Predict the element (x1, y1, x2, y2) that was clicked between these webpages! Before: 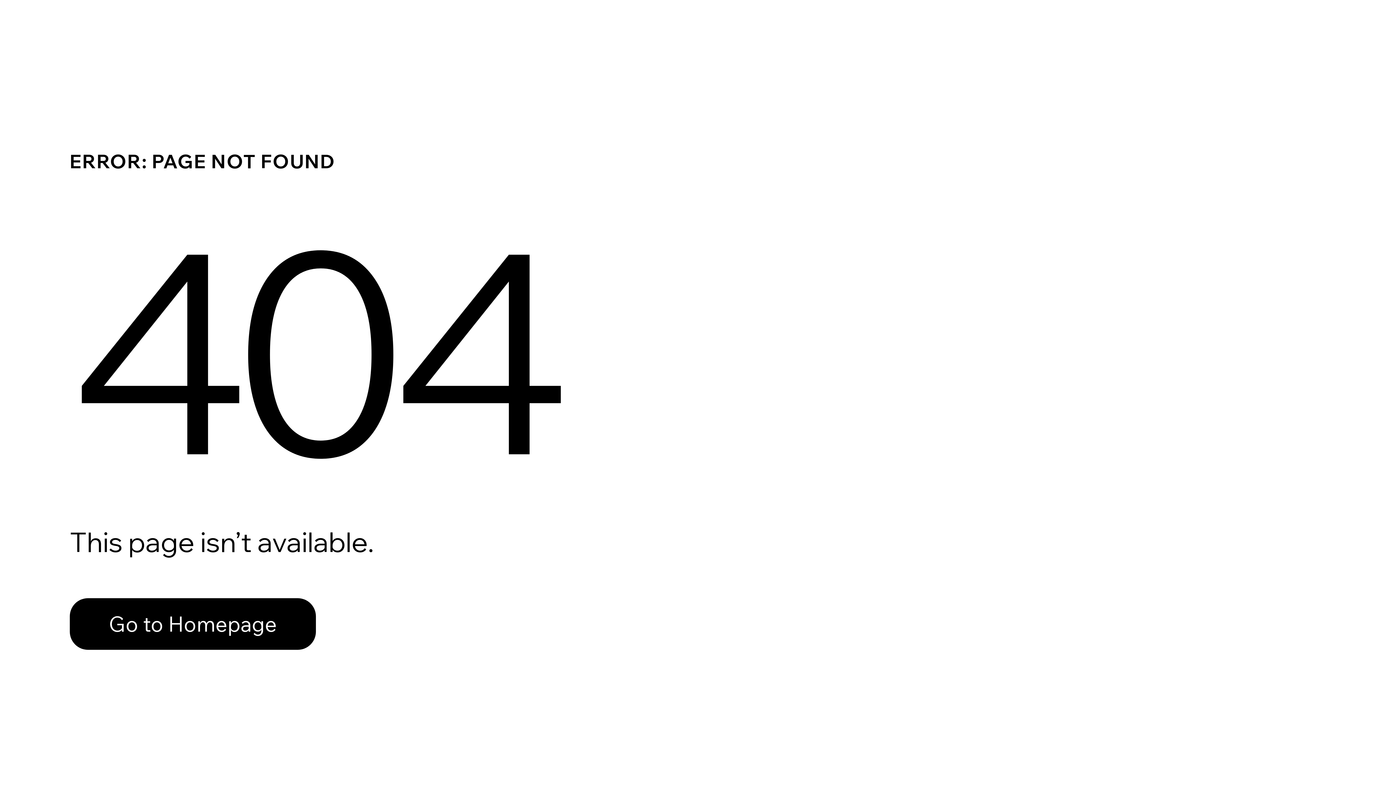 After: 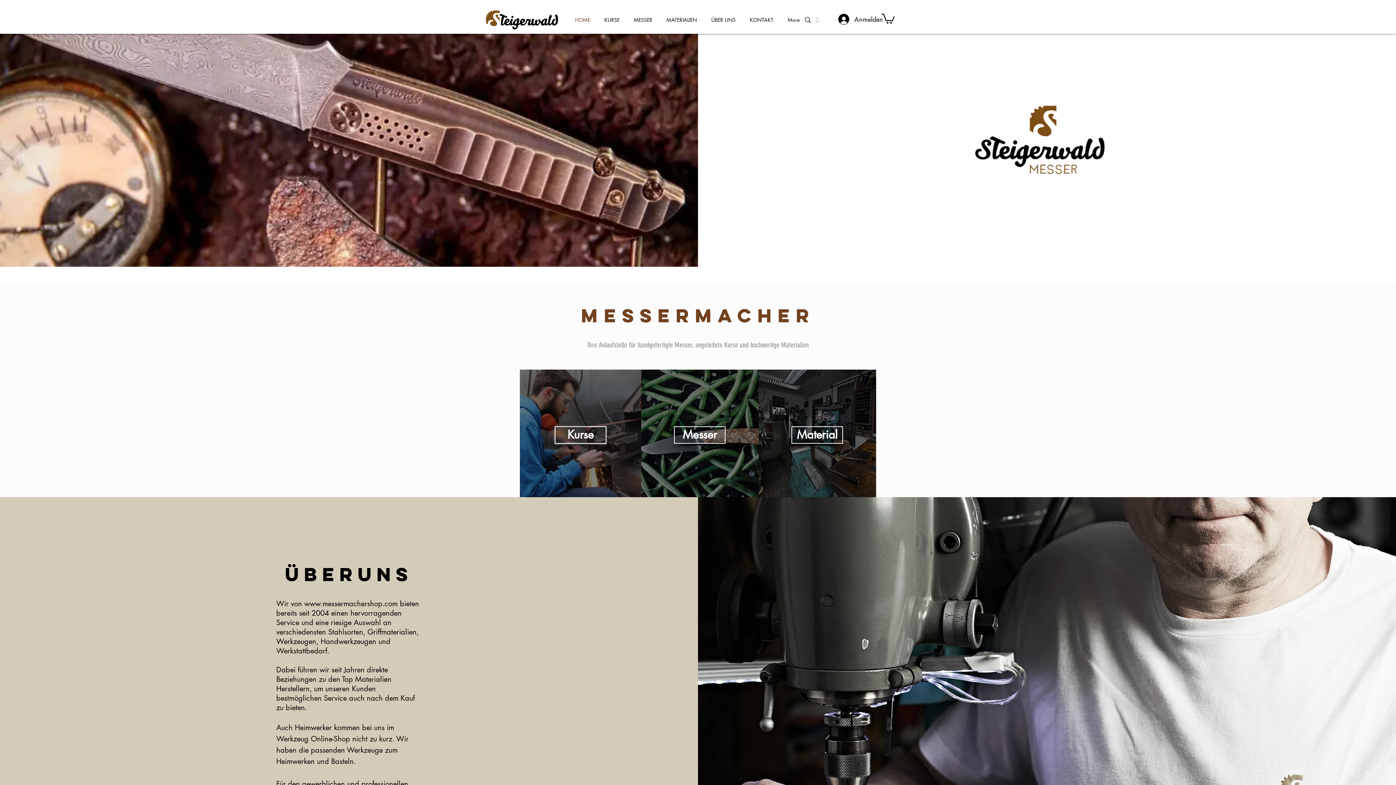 Action: label: Go to Homepage bbox: (69, 582, 768, 659)